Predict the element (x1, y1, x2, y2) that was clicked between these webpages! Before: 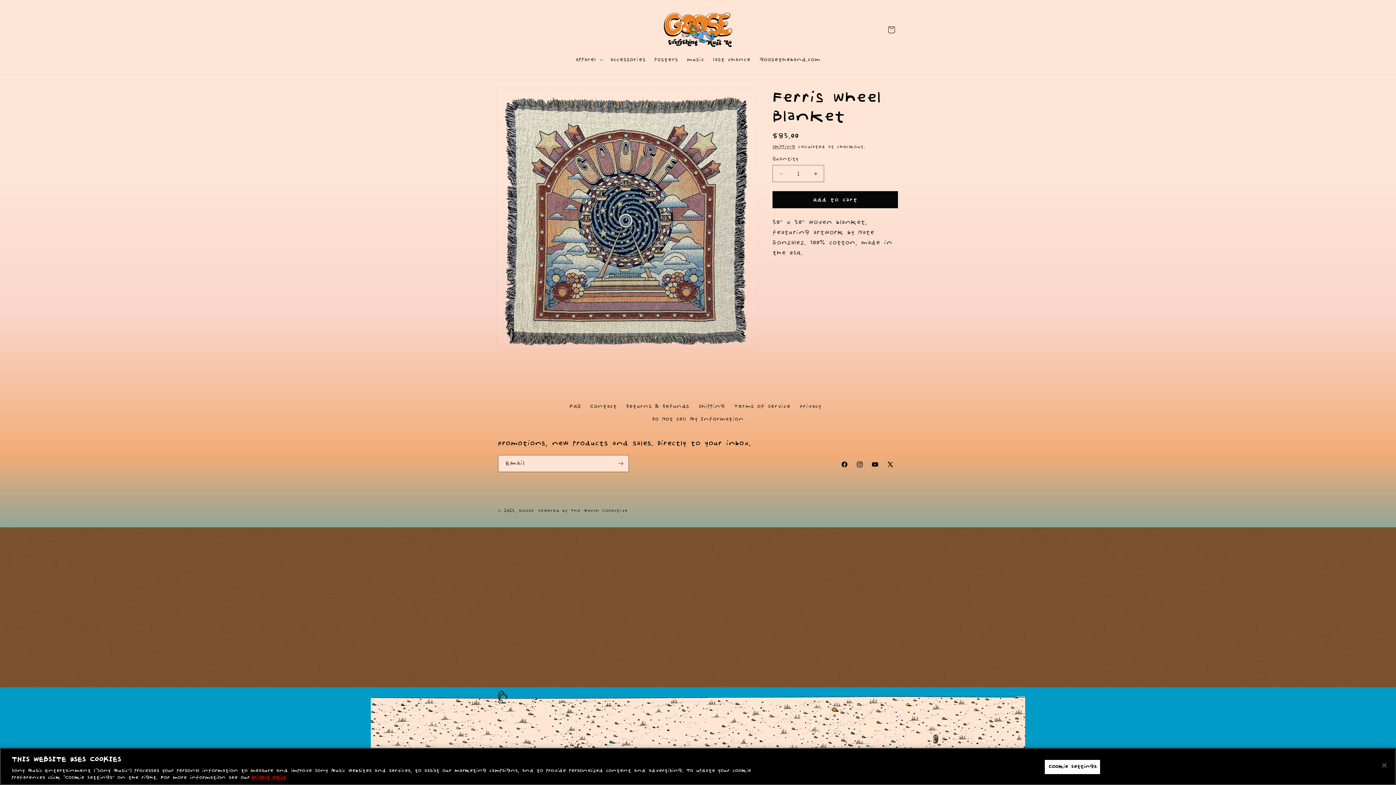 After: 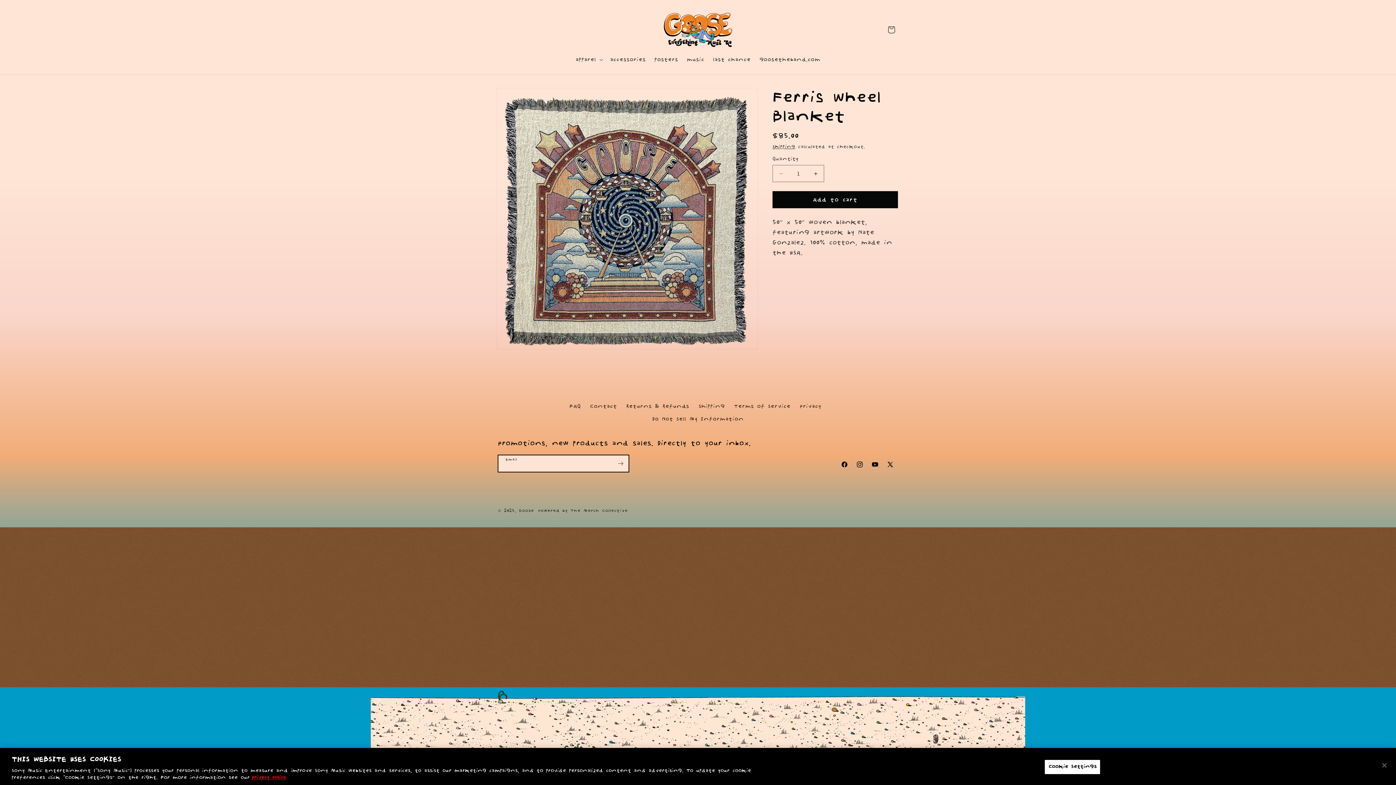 Action: bbox: (612, 455, 628, 472) label: Subscribe